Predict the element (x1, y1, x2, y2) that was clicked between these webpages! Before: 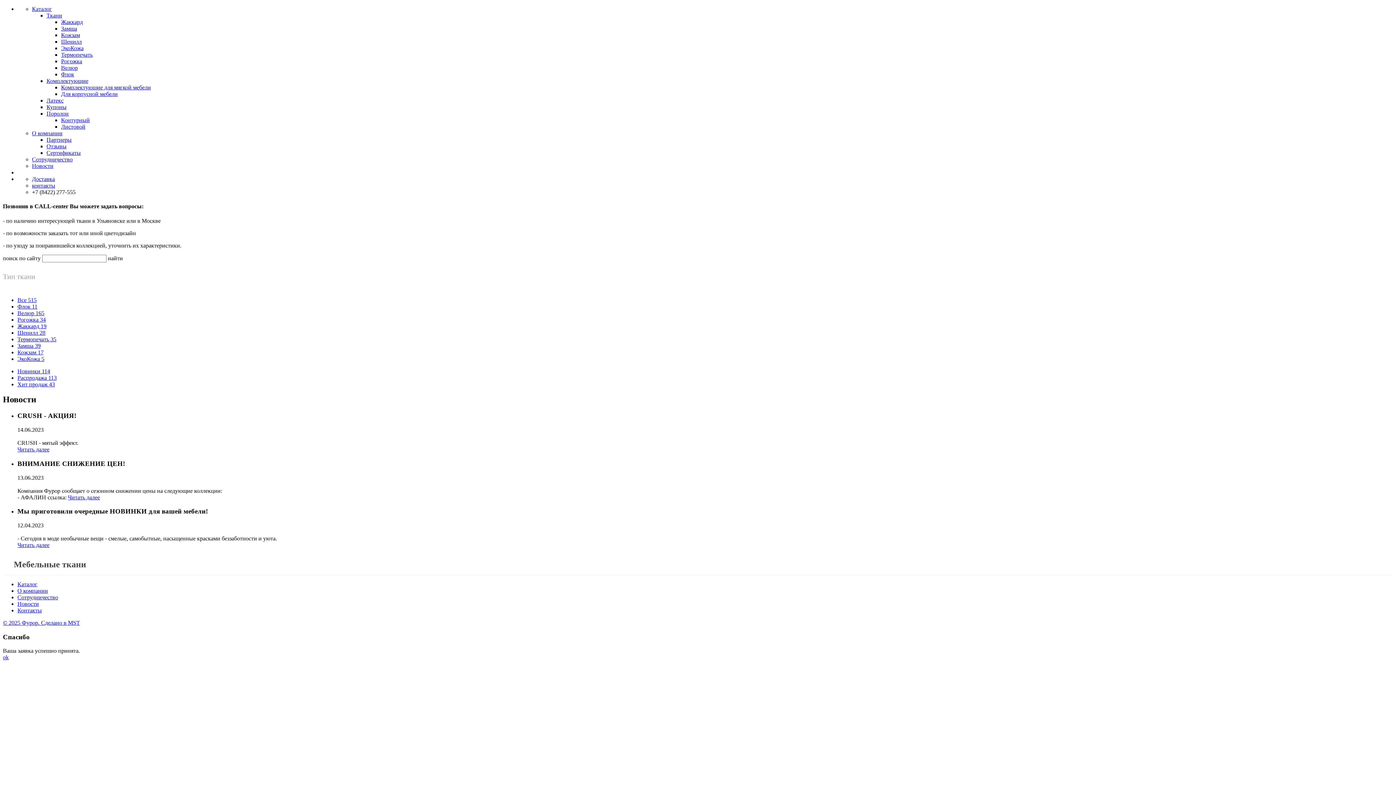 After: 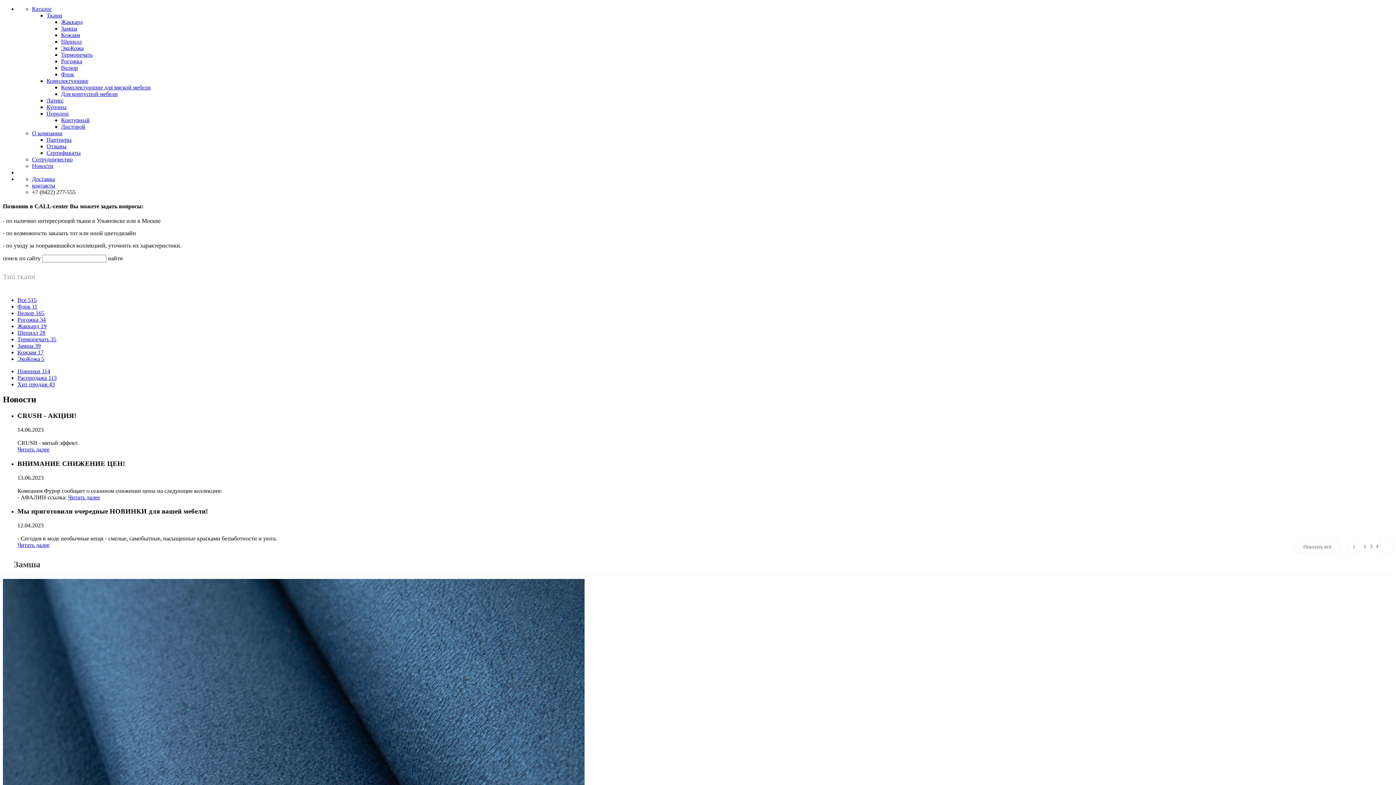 Action: bbox: (61, 25, 77, 31) label: Замша